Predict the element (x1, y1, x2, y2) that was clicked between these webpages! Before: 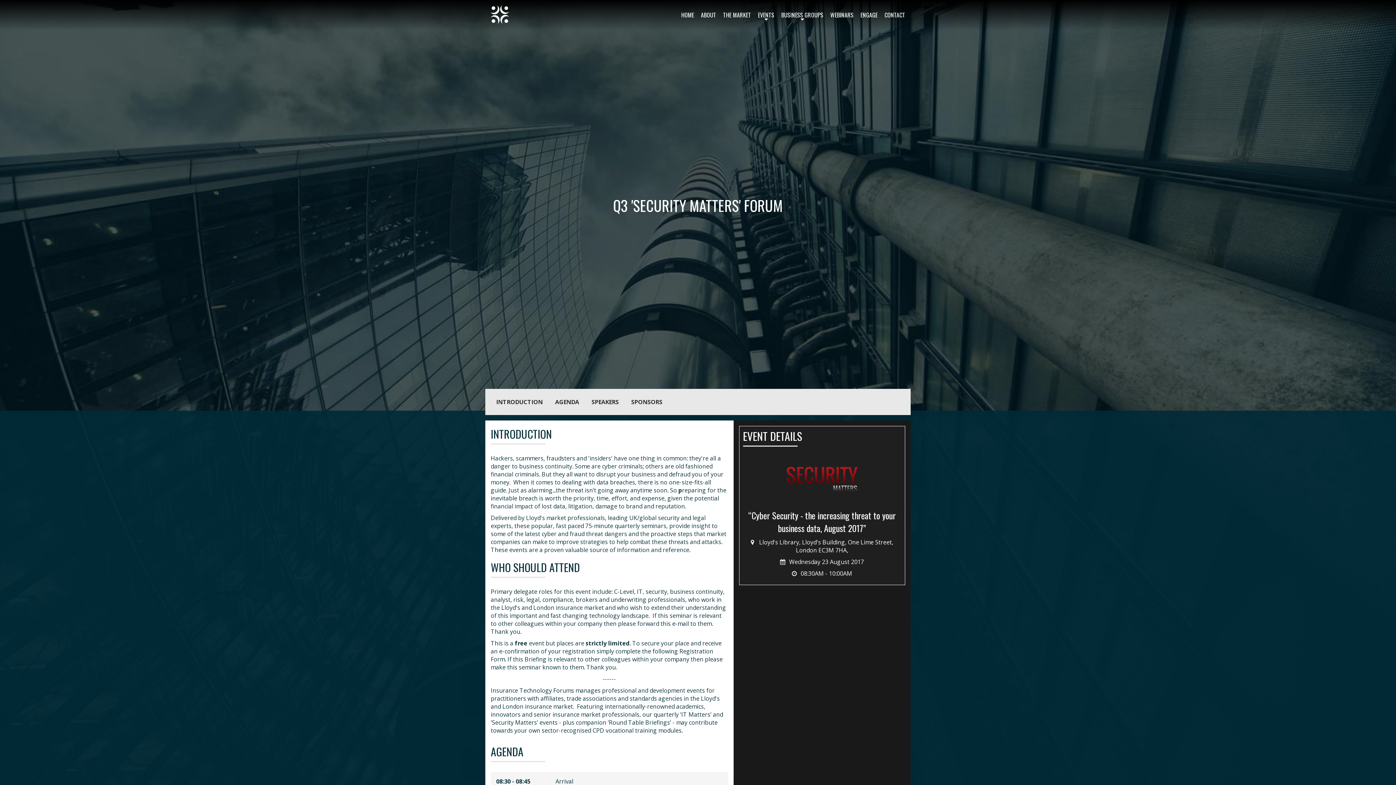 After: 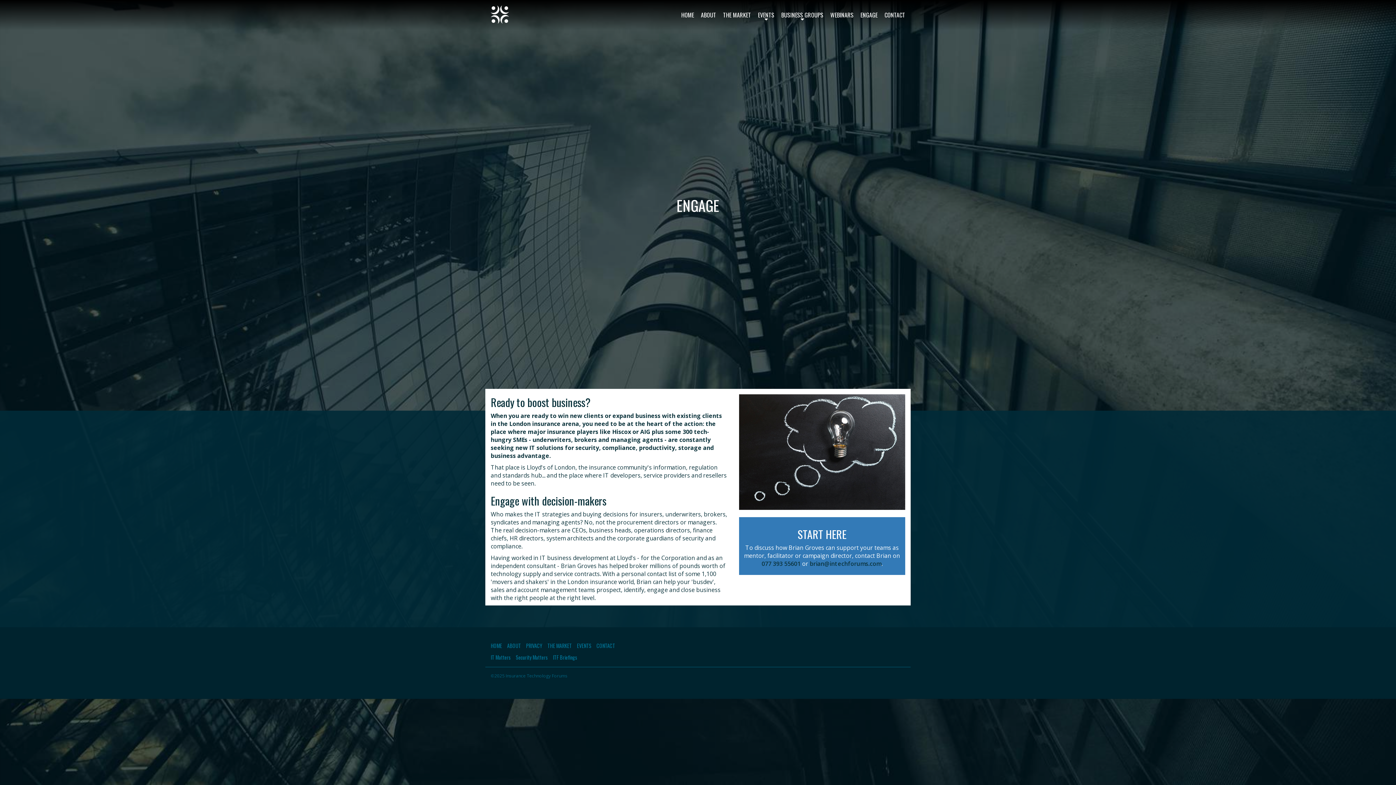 Action: bbox: (860, 0, 877, 30) label: ENGAGE